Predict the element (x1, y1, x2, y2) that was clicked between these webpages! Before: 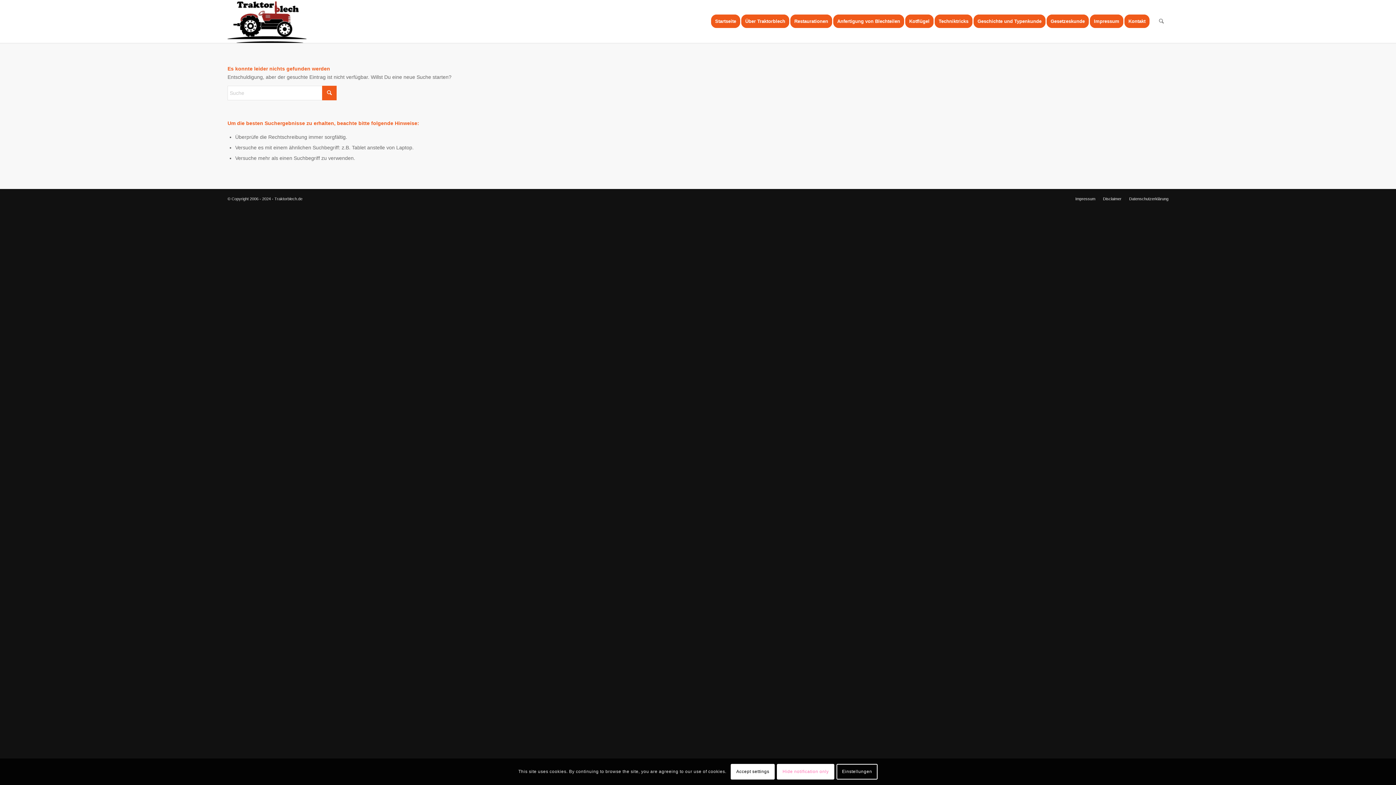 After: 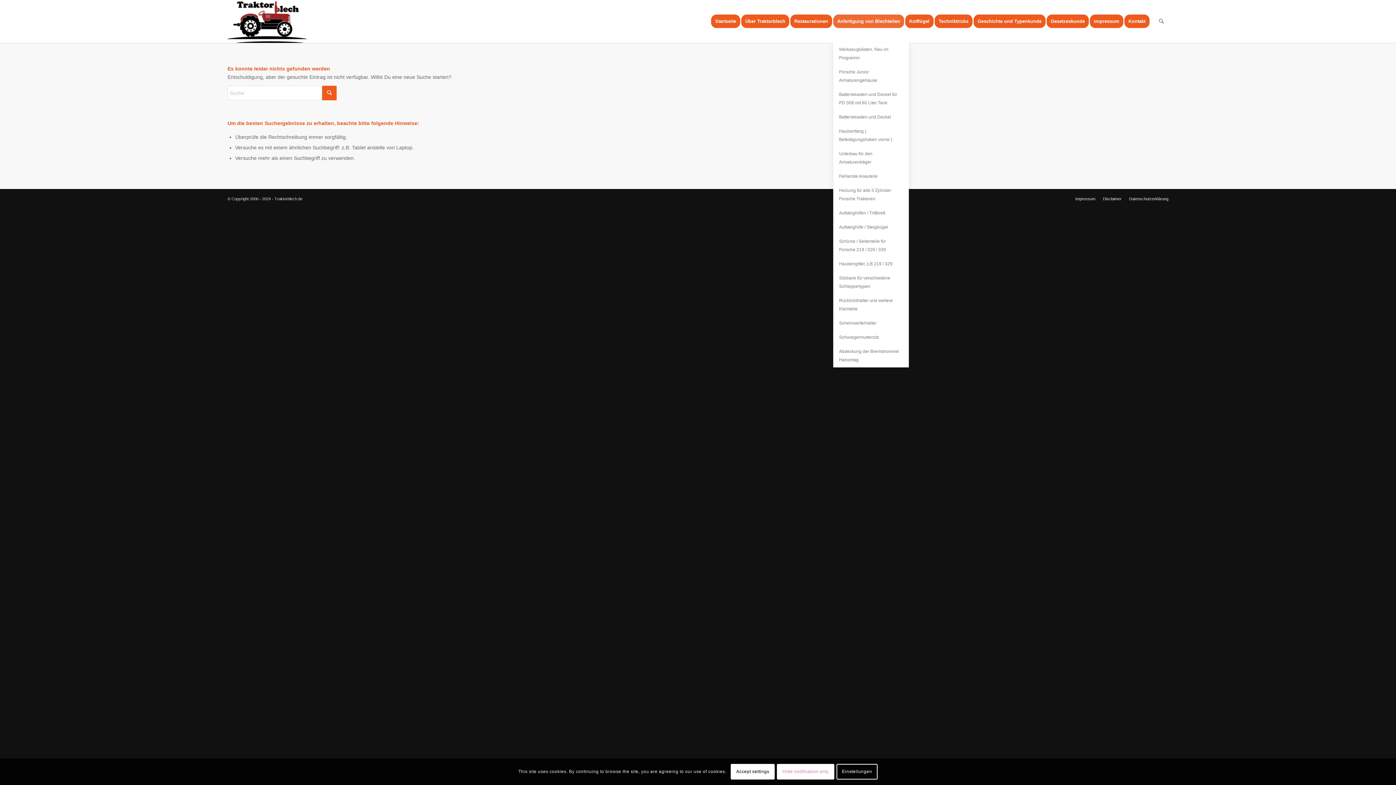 Action: bbox: (833, 0, 909, 42) label: Anfertigung von Blechteilen